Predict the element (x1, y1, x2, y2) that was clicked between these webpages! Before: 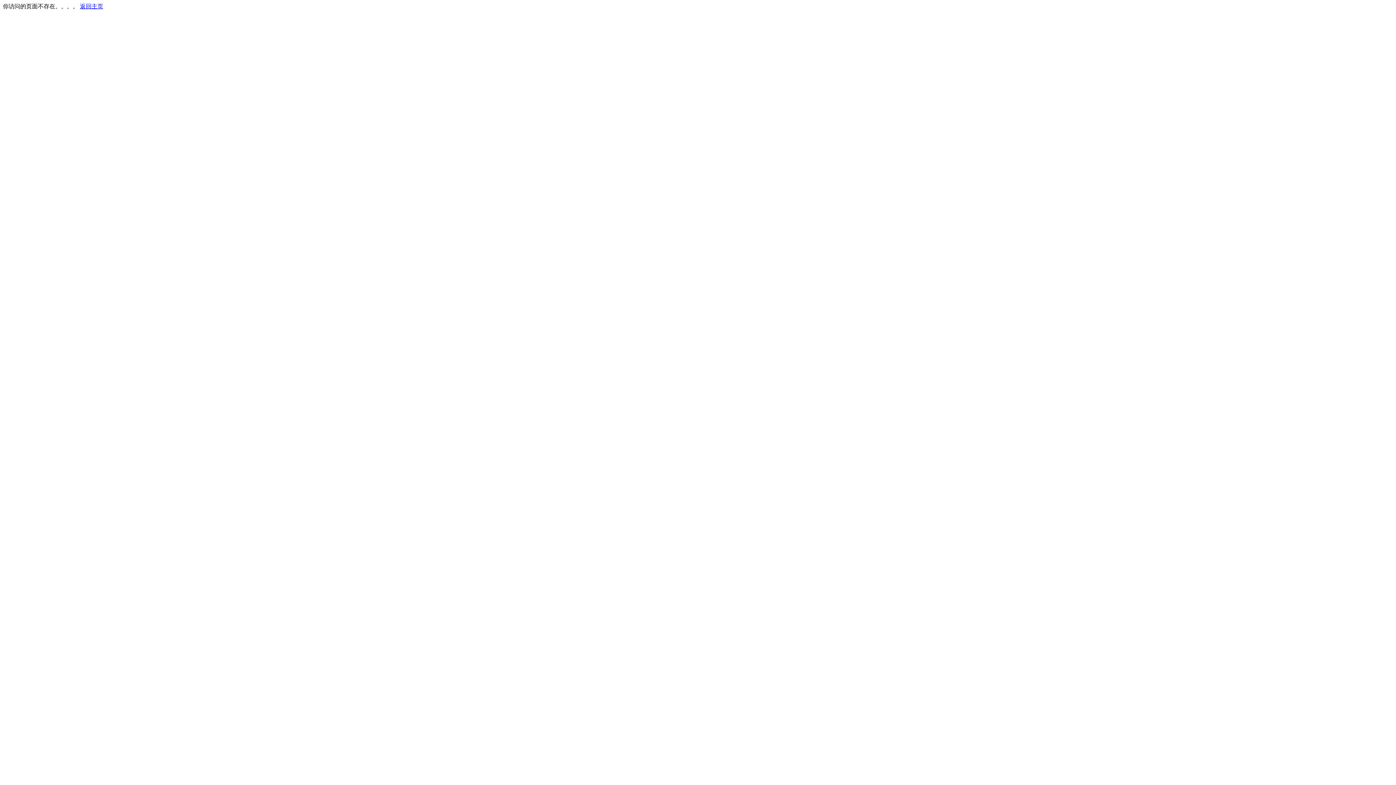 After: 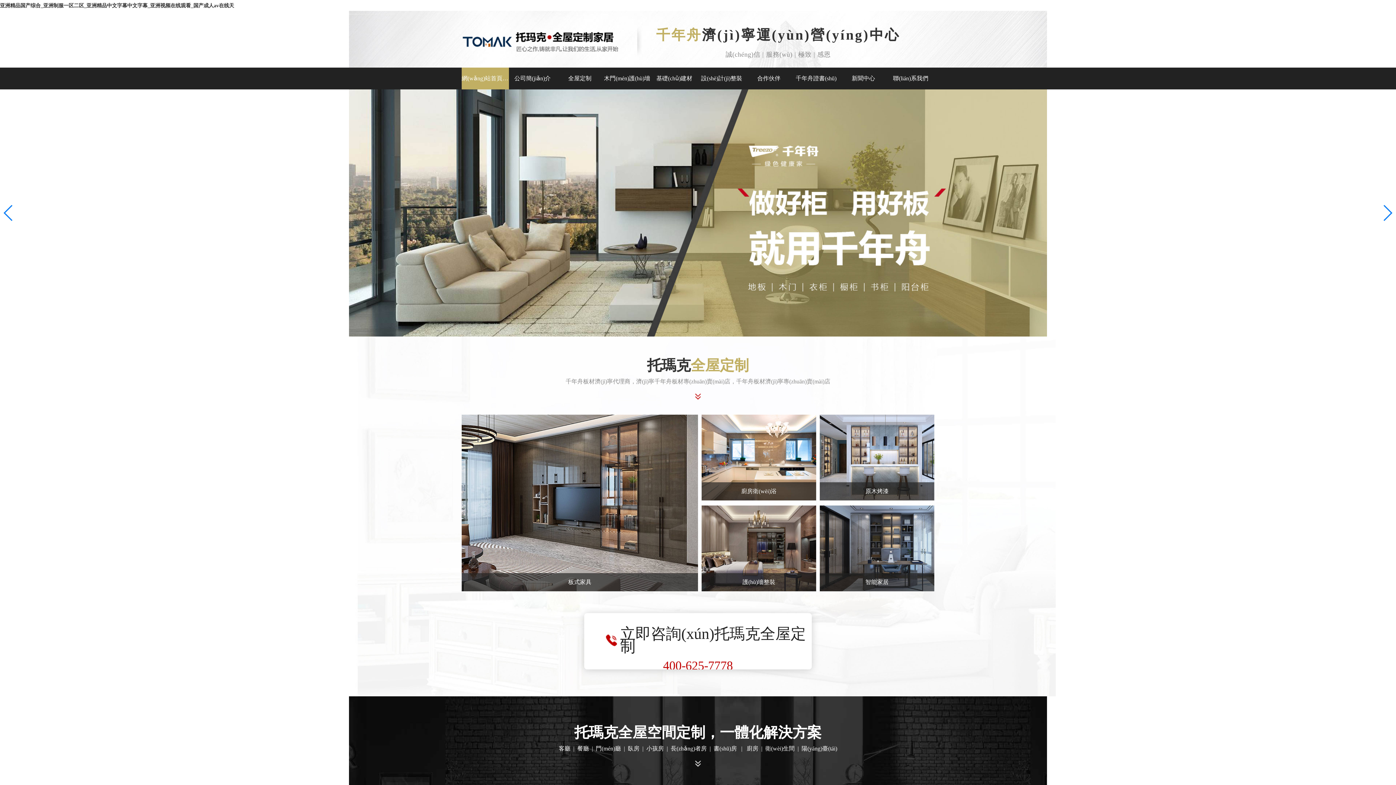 Action: label: 返回主页 bbox: (80, 3, 103, 9)